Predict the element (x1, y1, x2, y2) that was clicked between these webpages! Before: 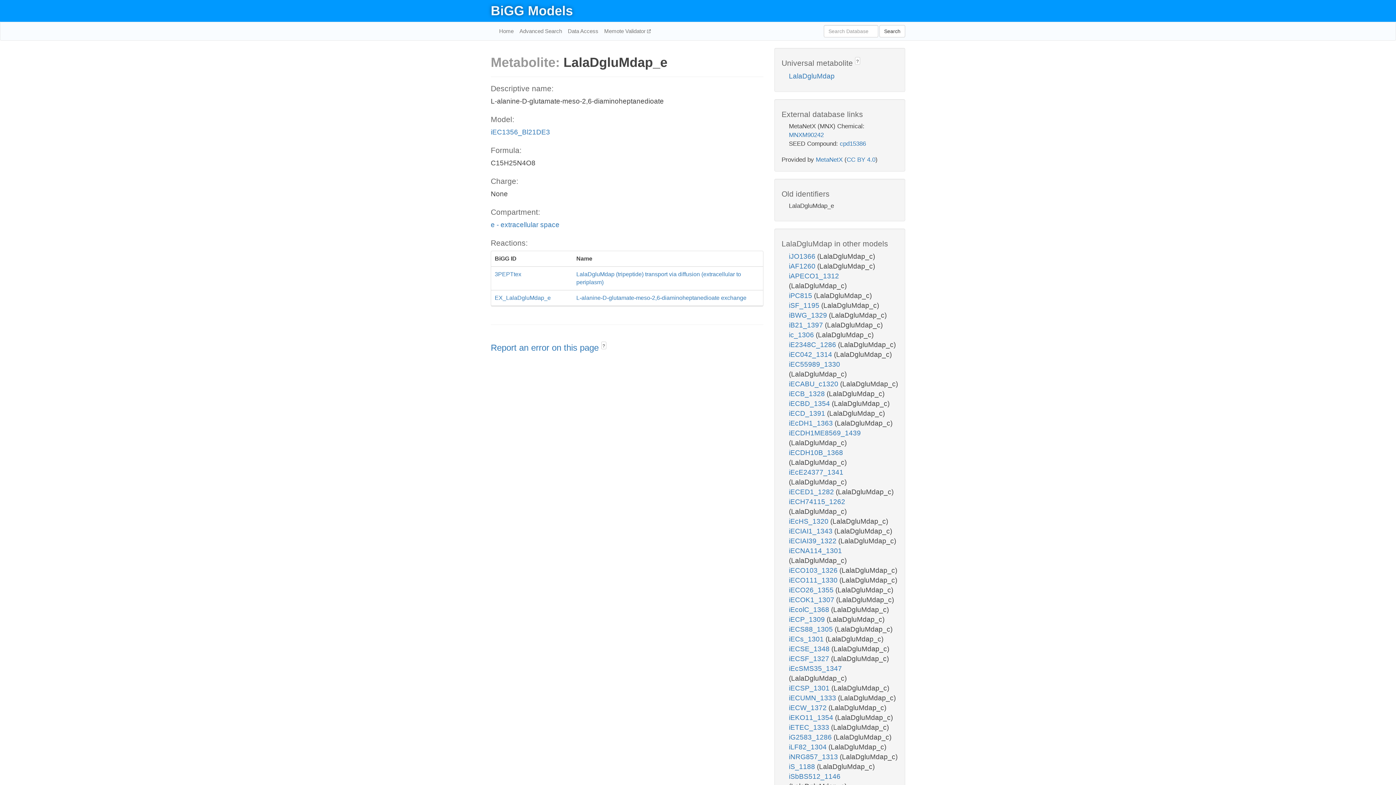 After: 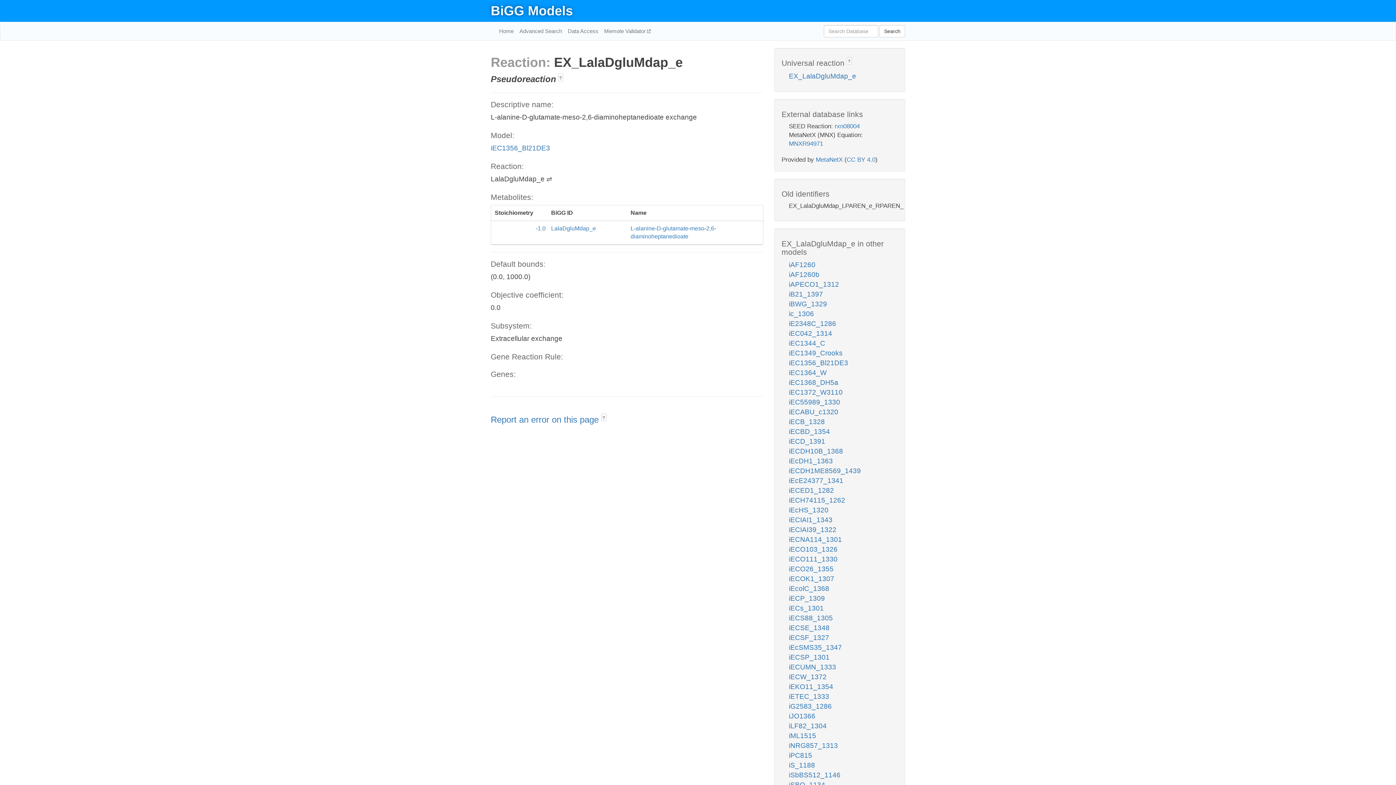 Action: bbox: (491, 290, 763, 306) label: EX_LalaDgluMdap_e
L-alanine-D-glutamate-meso-2,6-diaminoheptanedioate exchange